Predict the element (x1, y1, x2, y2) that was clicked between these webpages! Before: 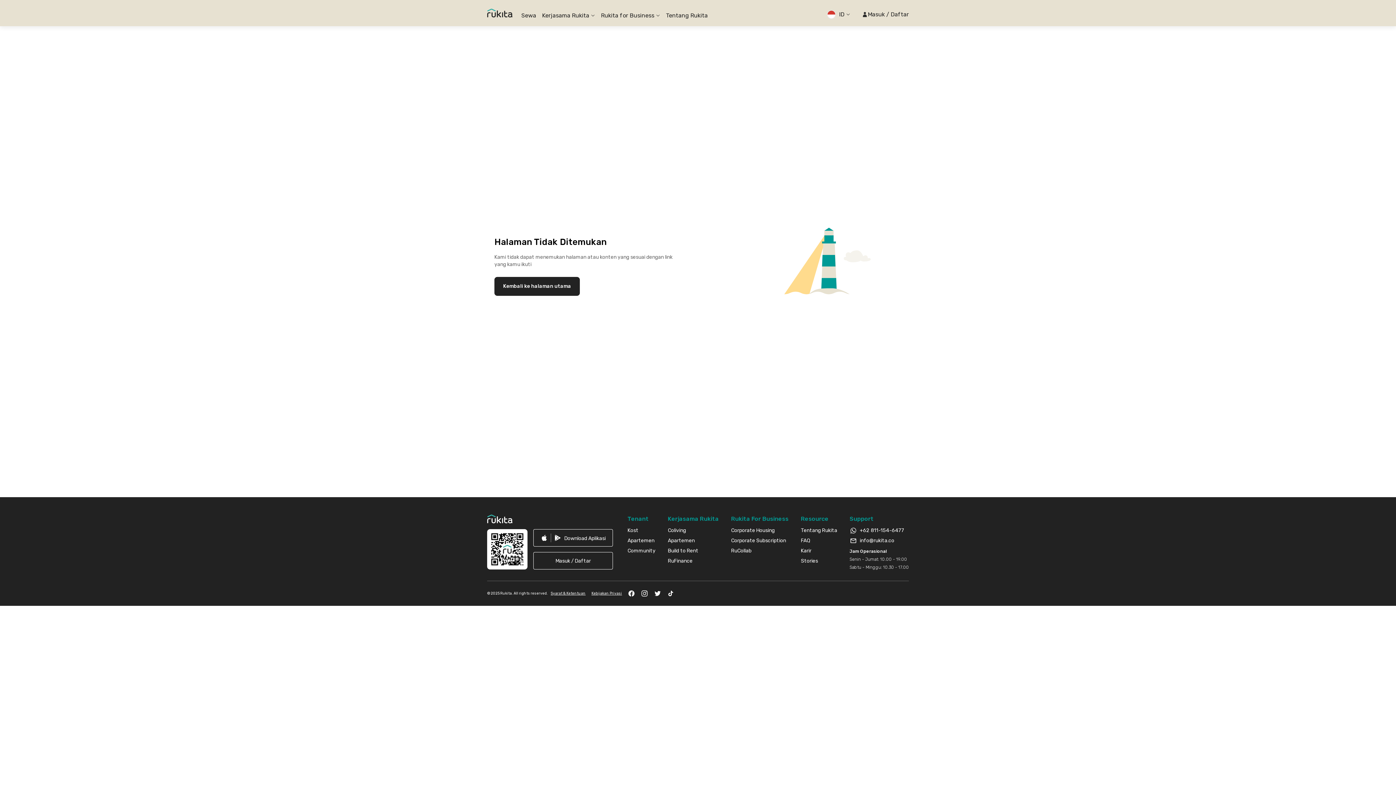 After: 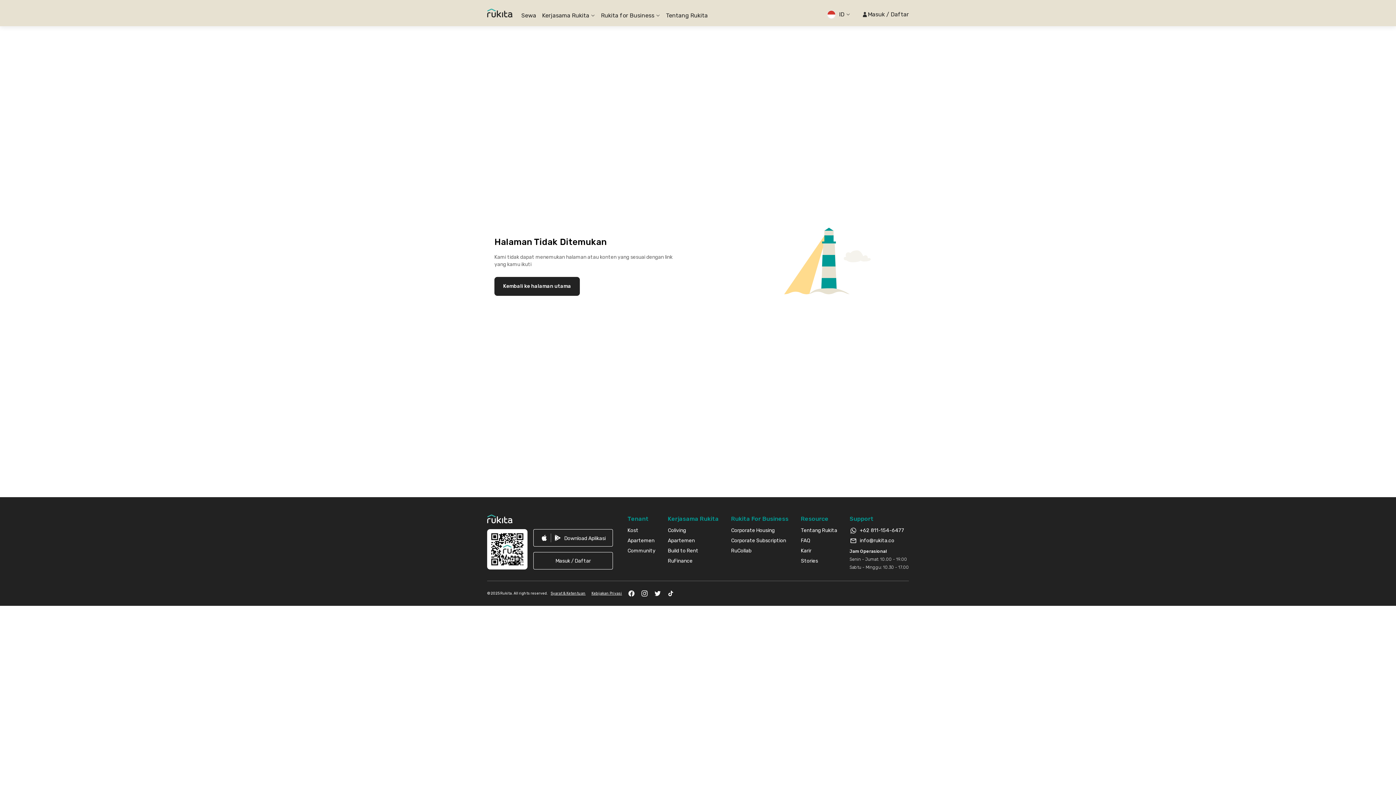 Action: label: Coliving bbox: (668, 527, 718, 534)